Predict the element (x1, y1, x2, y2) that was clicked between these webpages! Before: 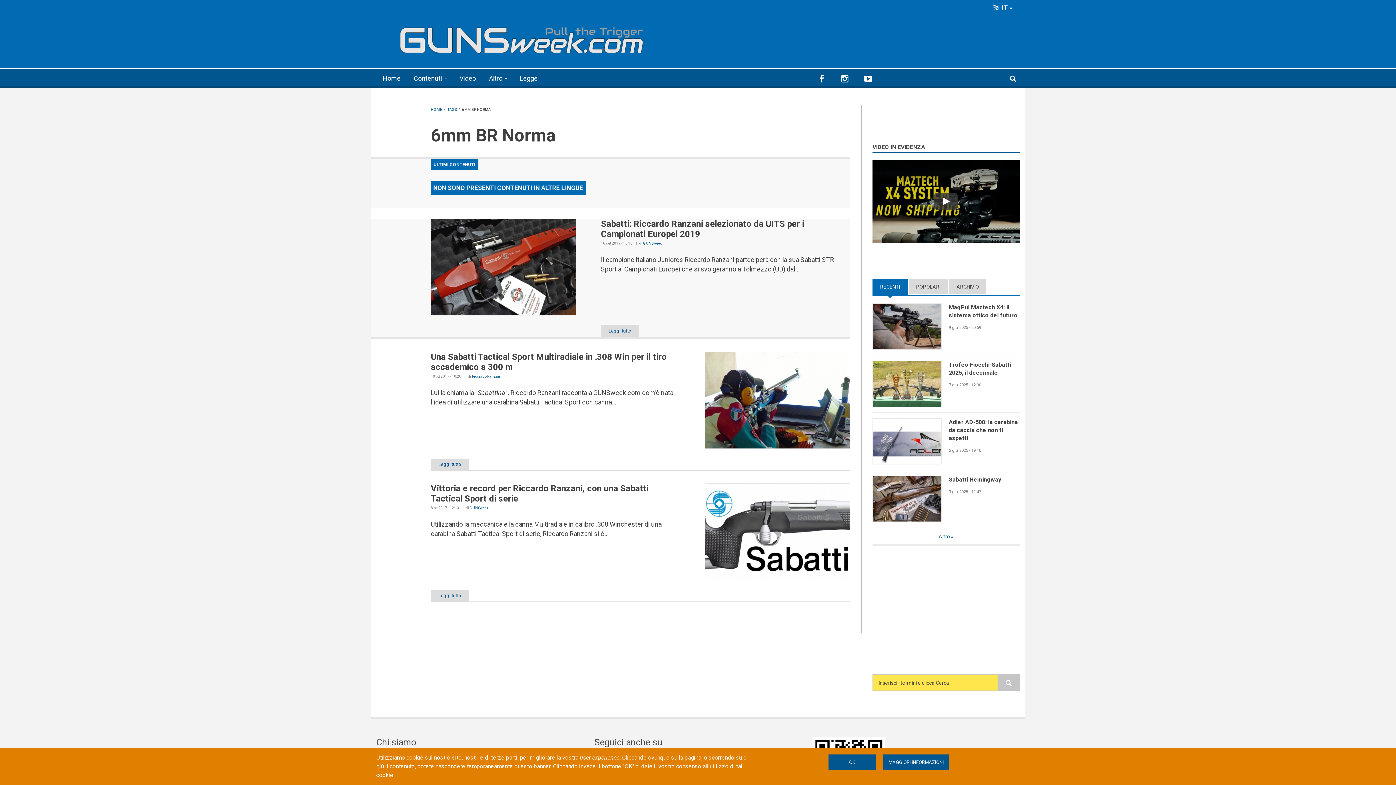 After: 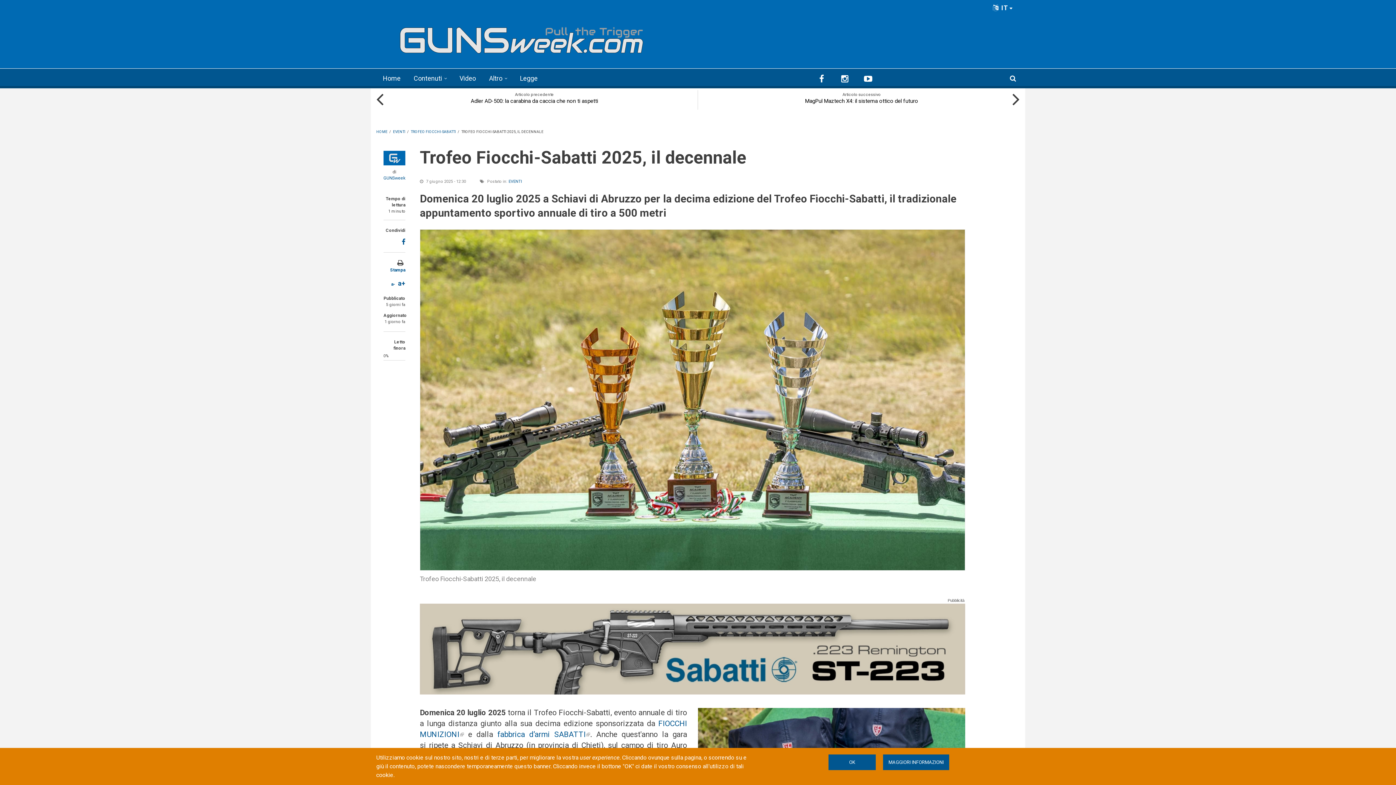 Action: bbox: (873, 361, 941, 406)